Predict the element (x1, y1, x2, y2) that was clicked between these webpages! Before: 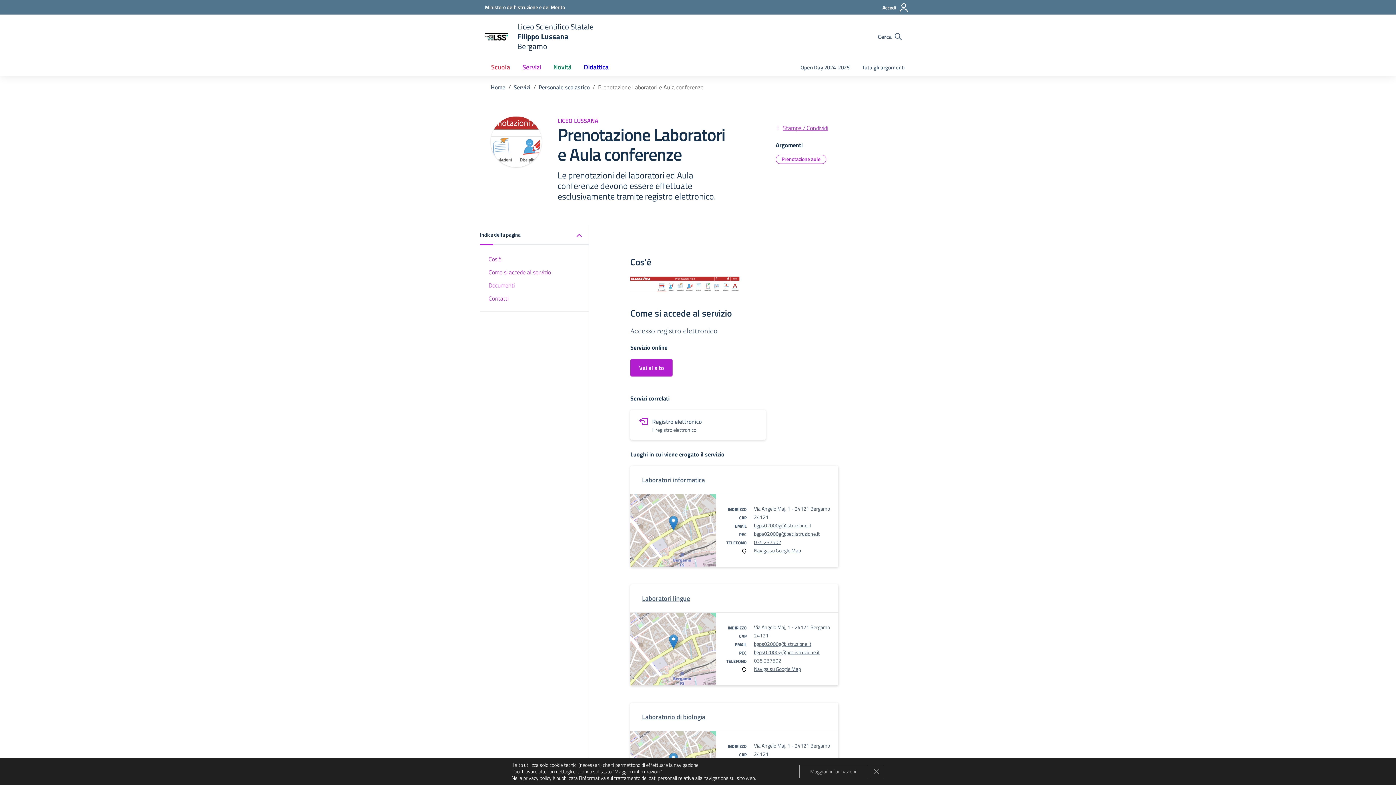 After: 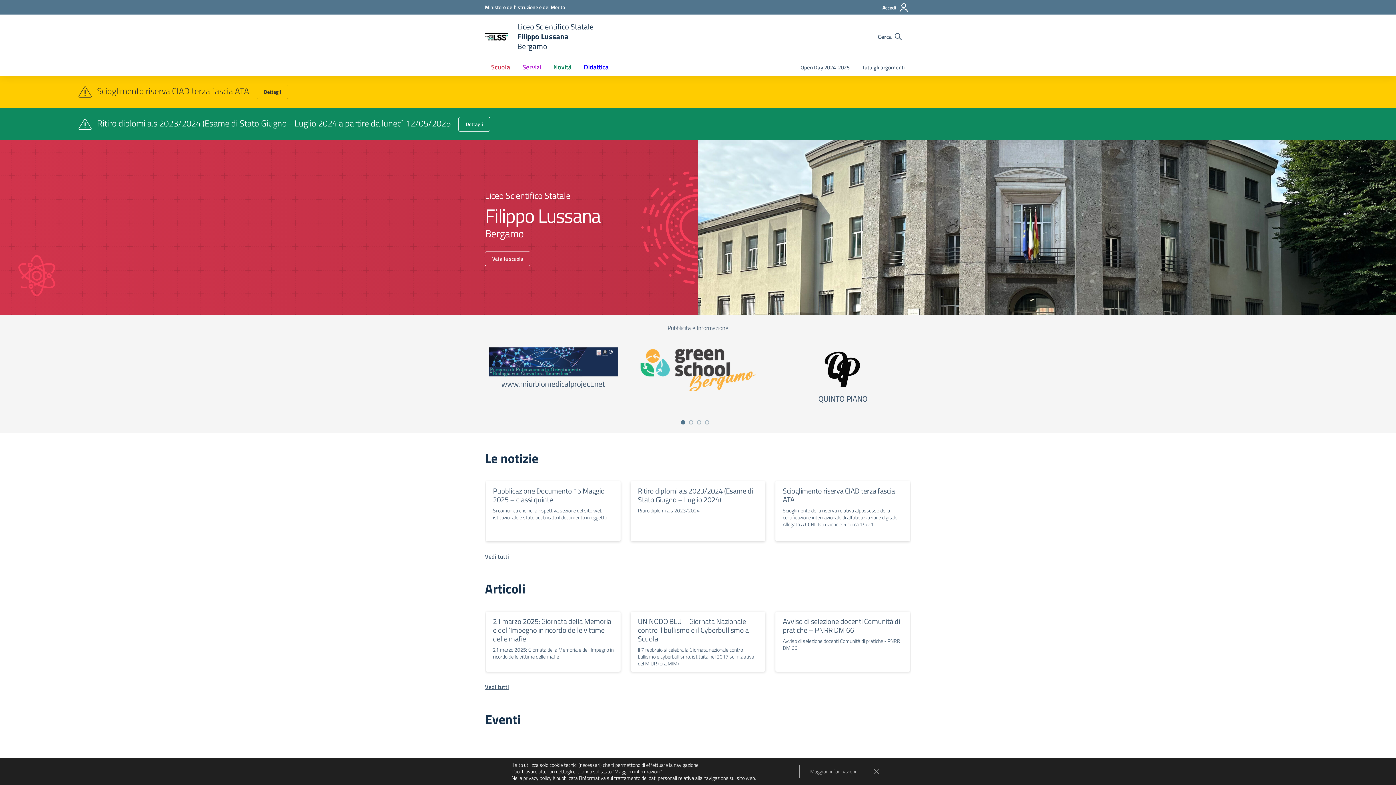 Action: label: Liceo Scientifico Statale
Filippo Lussana
Bergamo
— Visita la pagina iniziale della scuola bbox: (485, 21, 593, 51)